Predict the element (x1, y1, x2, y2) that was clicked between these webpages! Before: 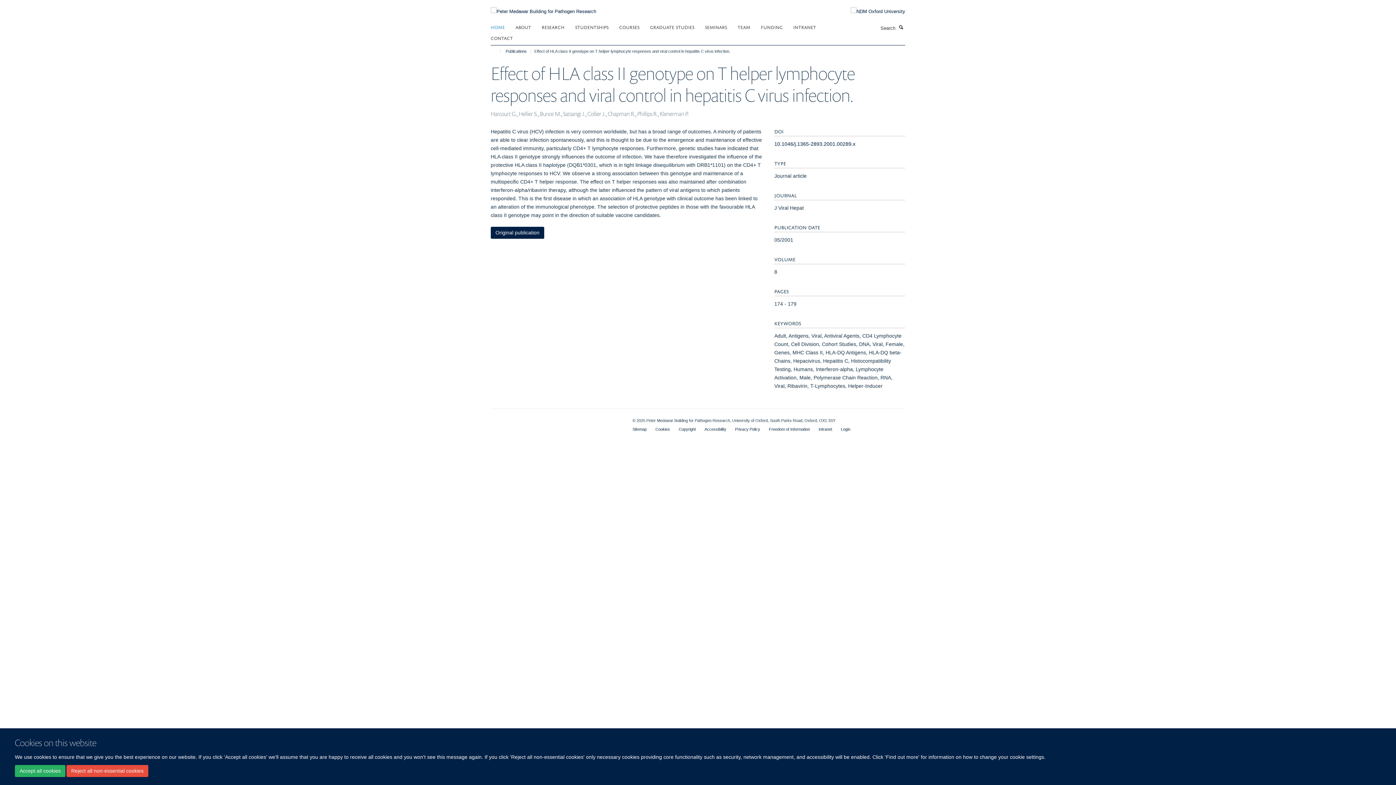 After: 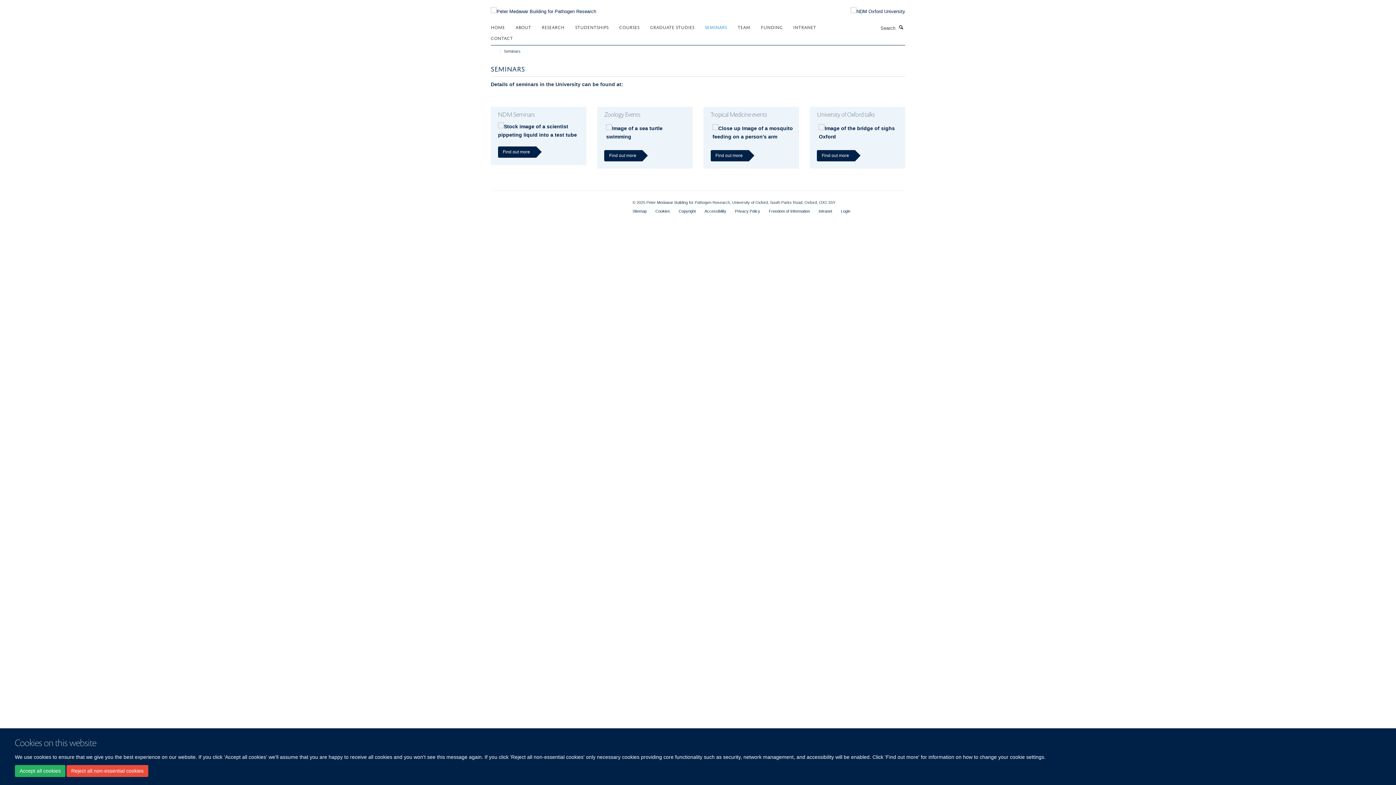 Action: label: SEMINARS bbox: (705, 21, 736, 32)